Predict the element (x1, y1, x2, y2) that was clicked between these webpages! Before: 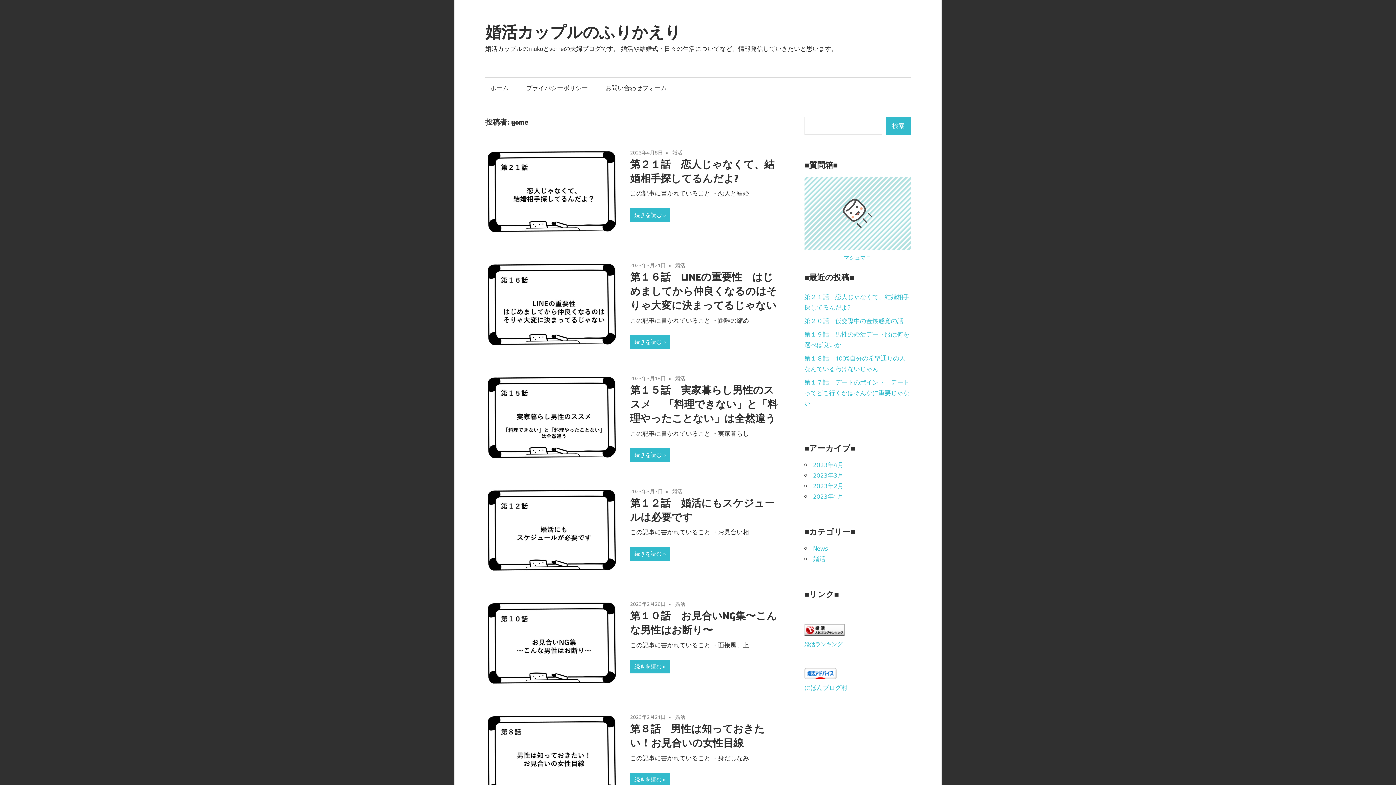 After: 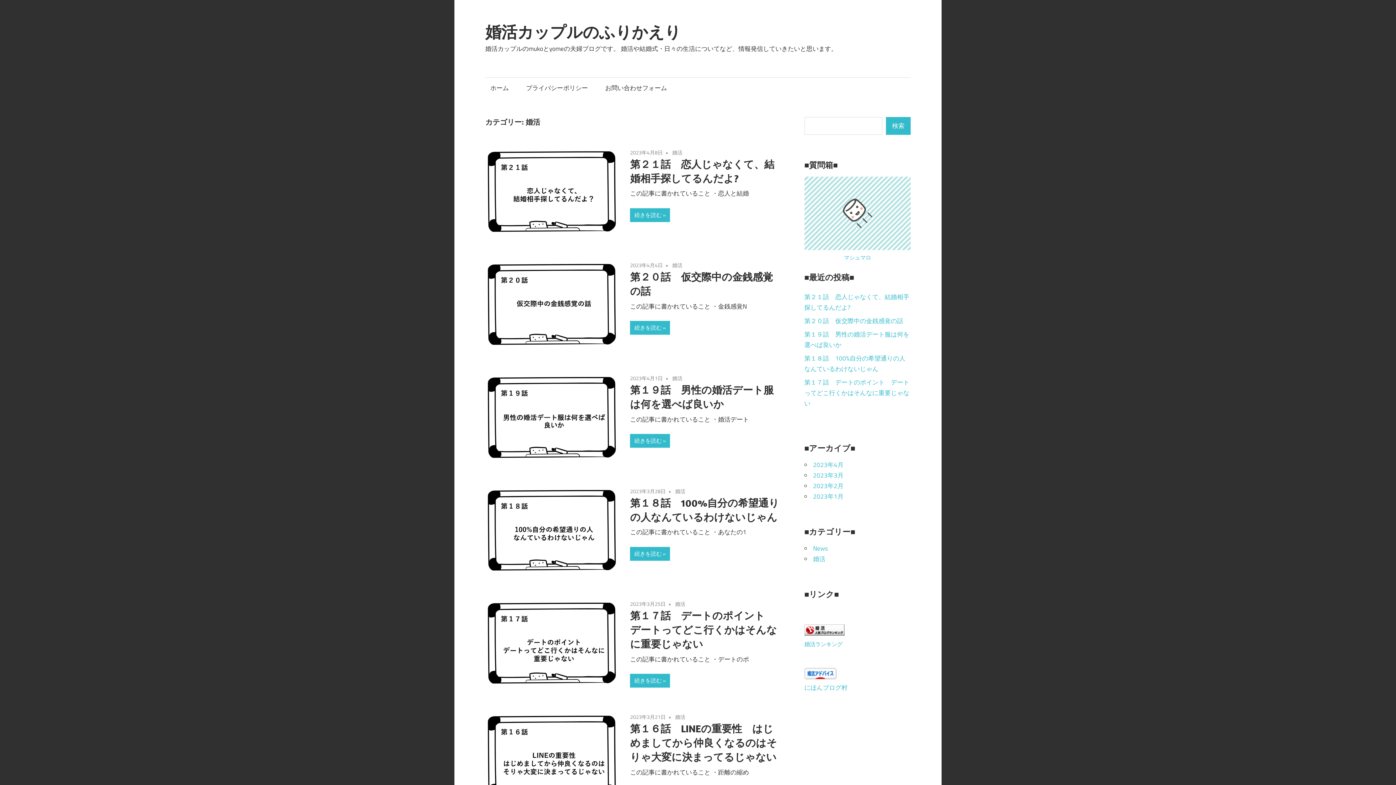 Action: bbox: (675, 713, 685, 721) label: 婚活